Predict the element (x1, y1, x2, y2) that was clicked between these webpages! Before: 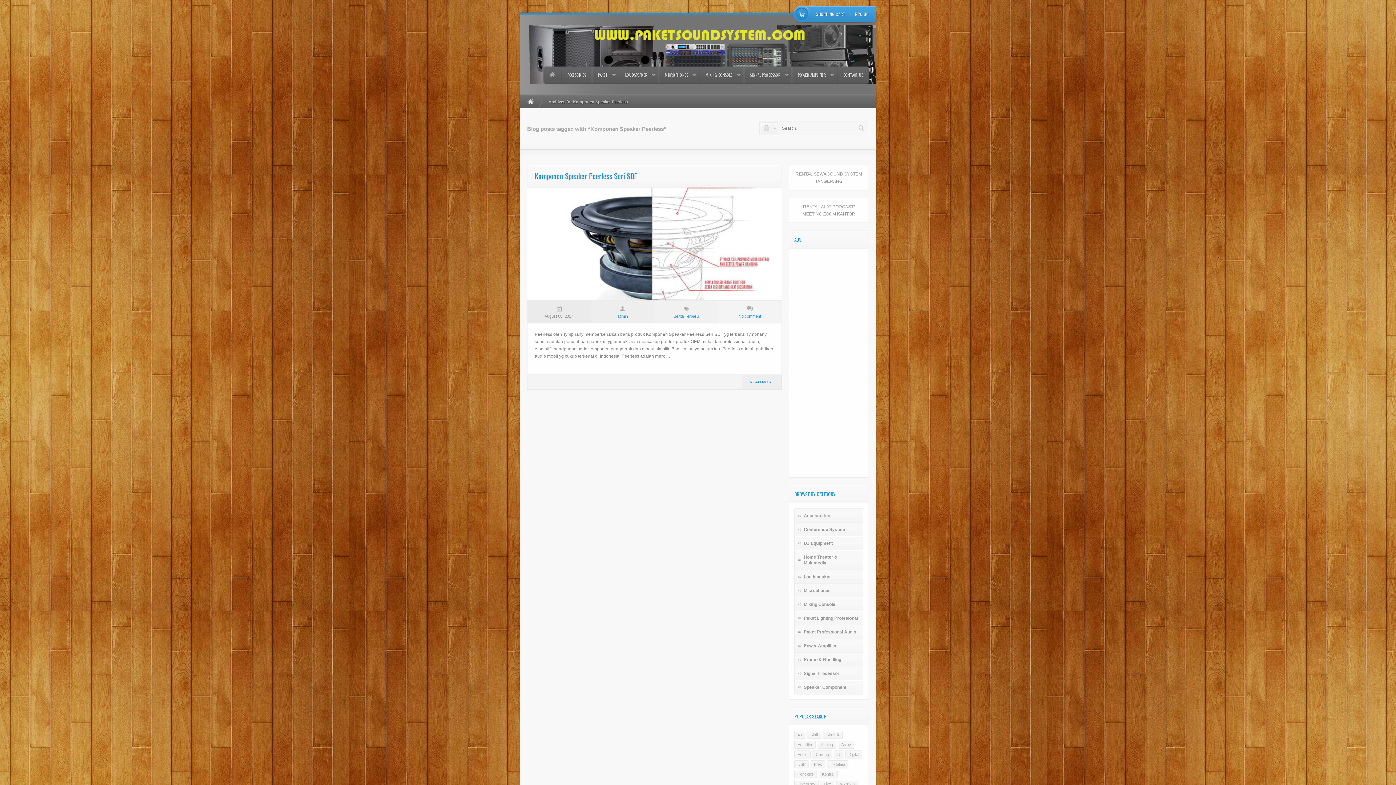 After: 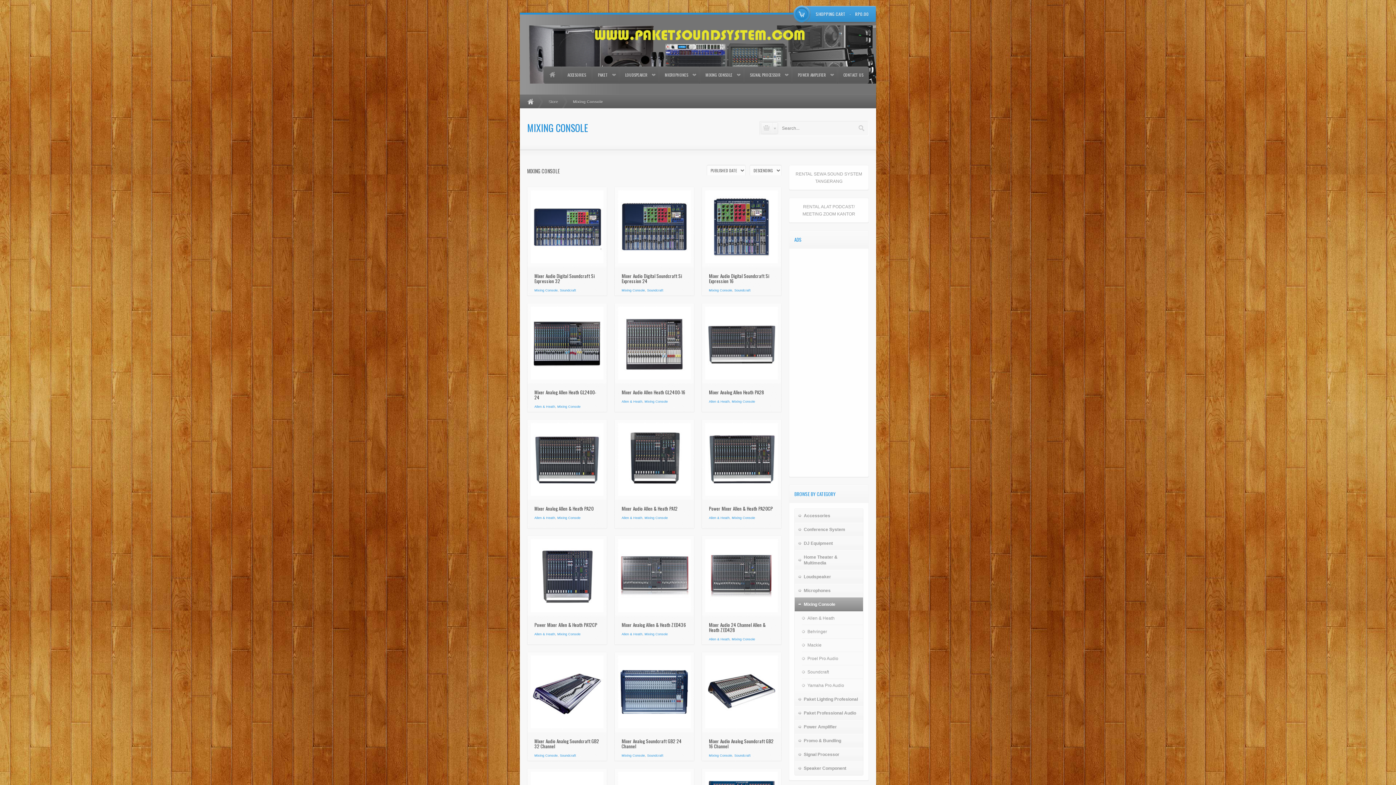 Action: bbox: (700, 66, 743, 83) label: MIXING CONSOLE